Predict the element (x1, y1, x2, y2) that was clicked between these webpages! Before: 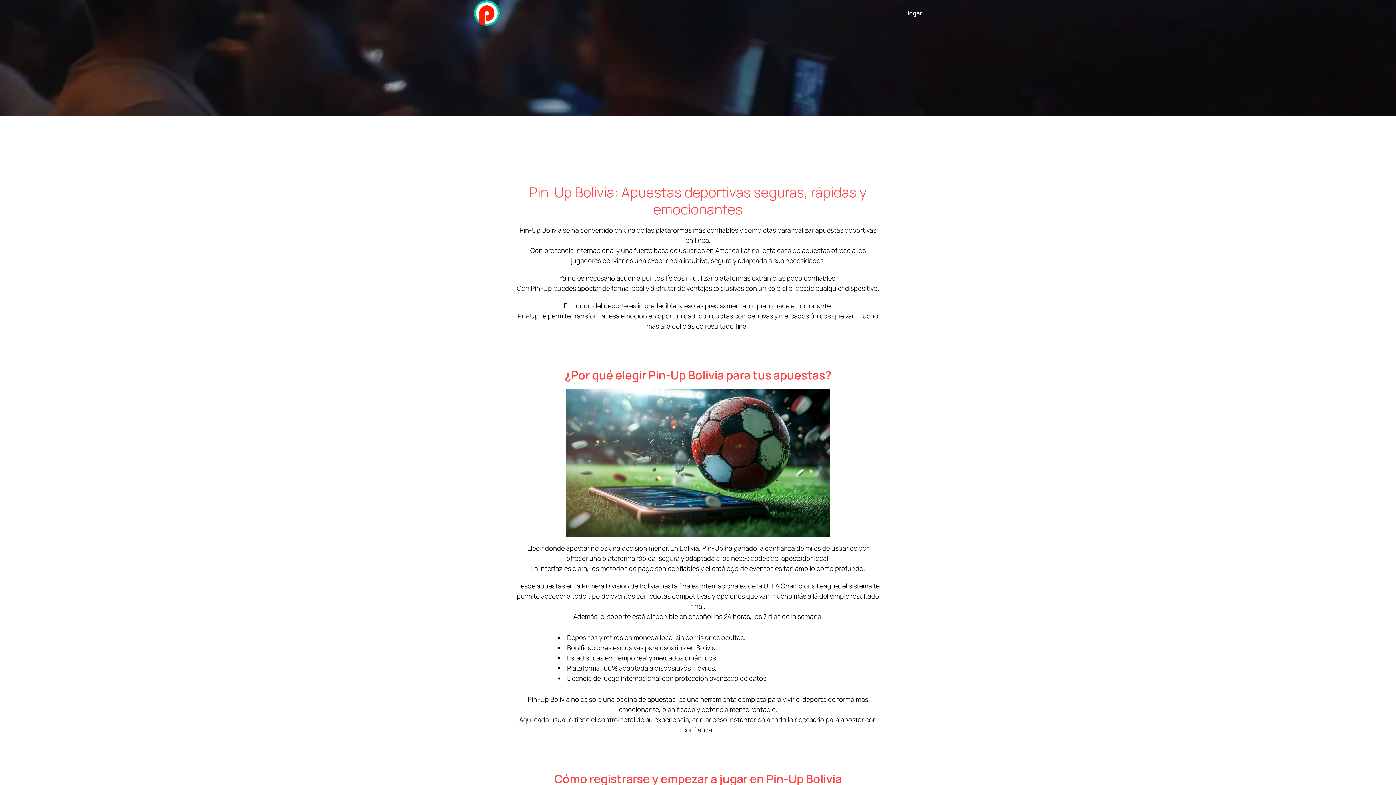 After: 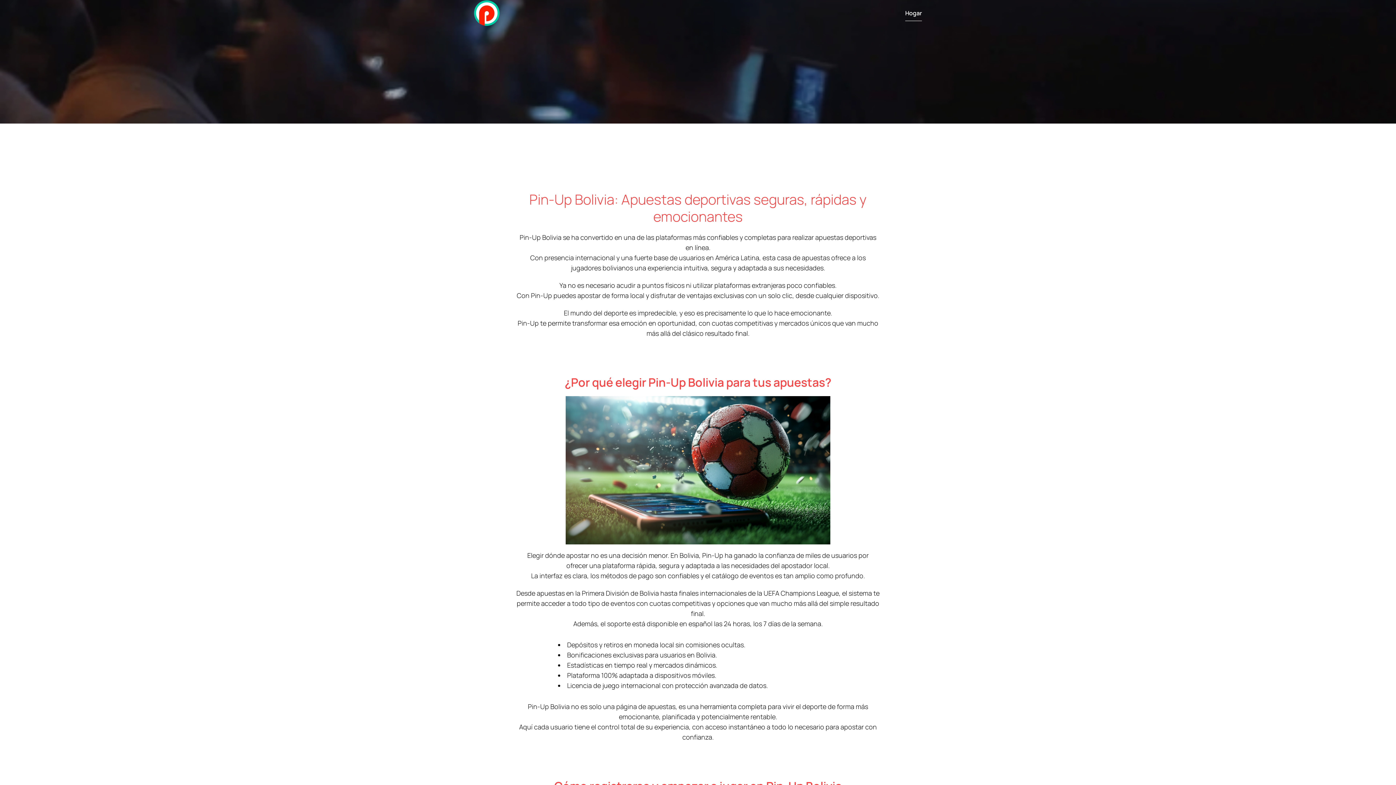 Action: bbox: (474, 0, 499, 25)